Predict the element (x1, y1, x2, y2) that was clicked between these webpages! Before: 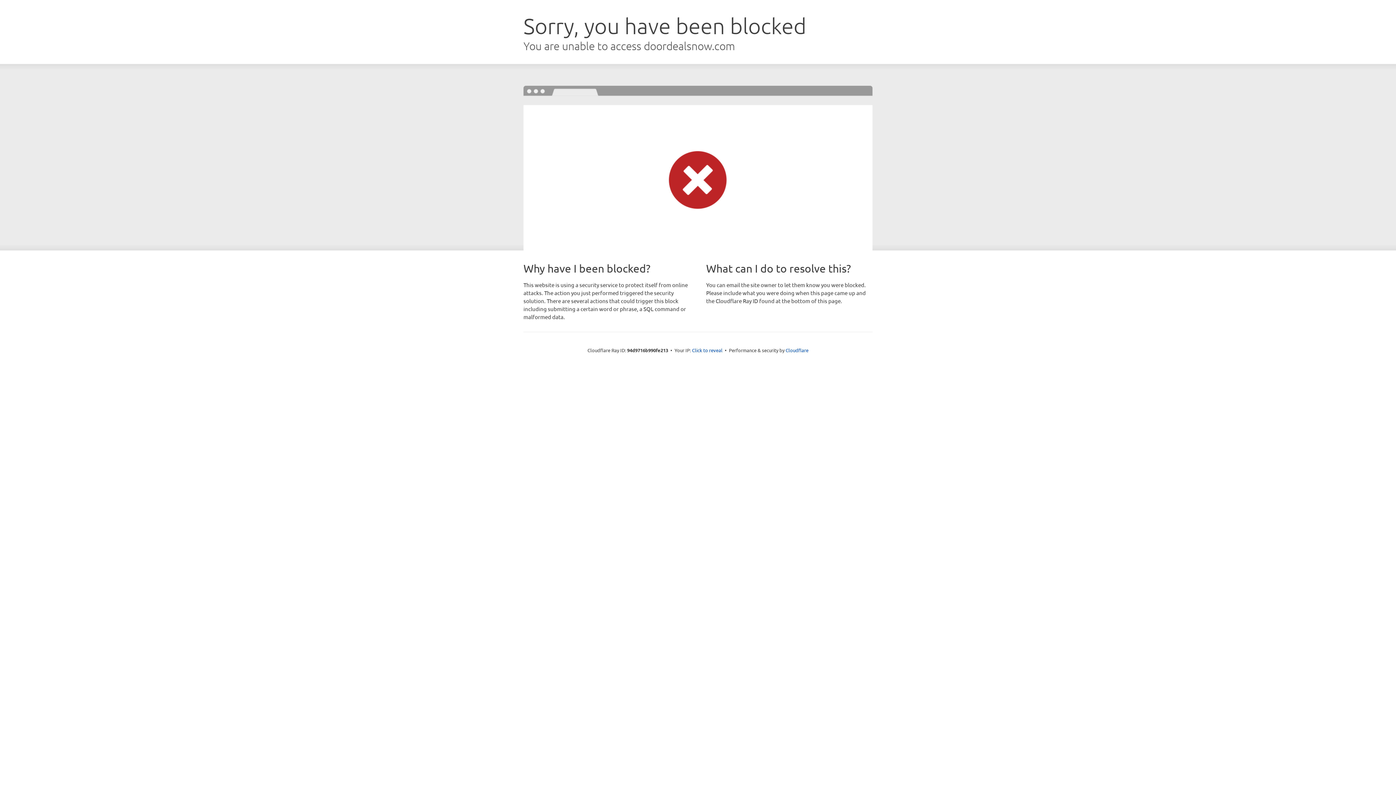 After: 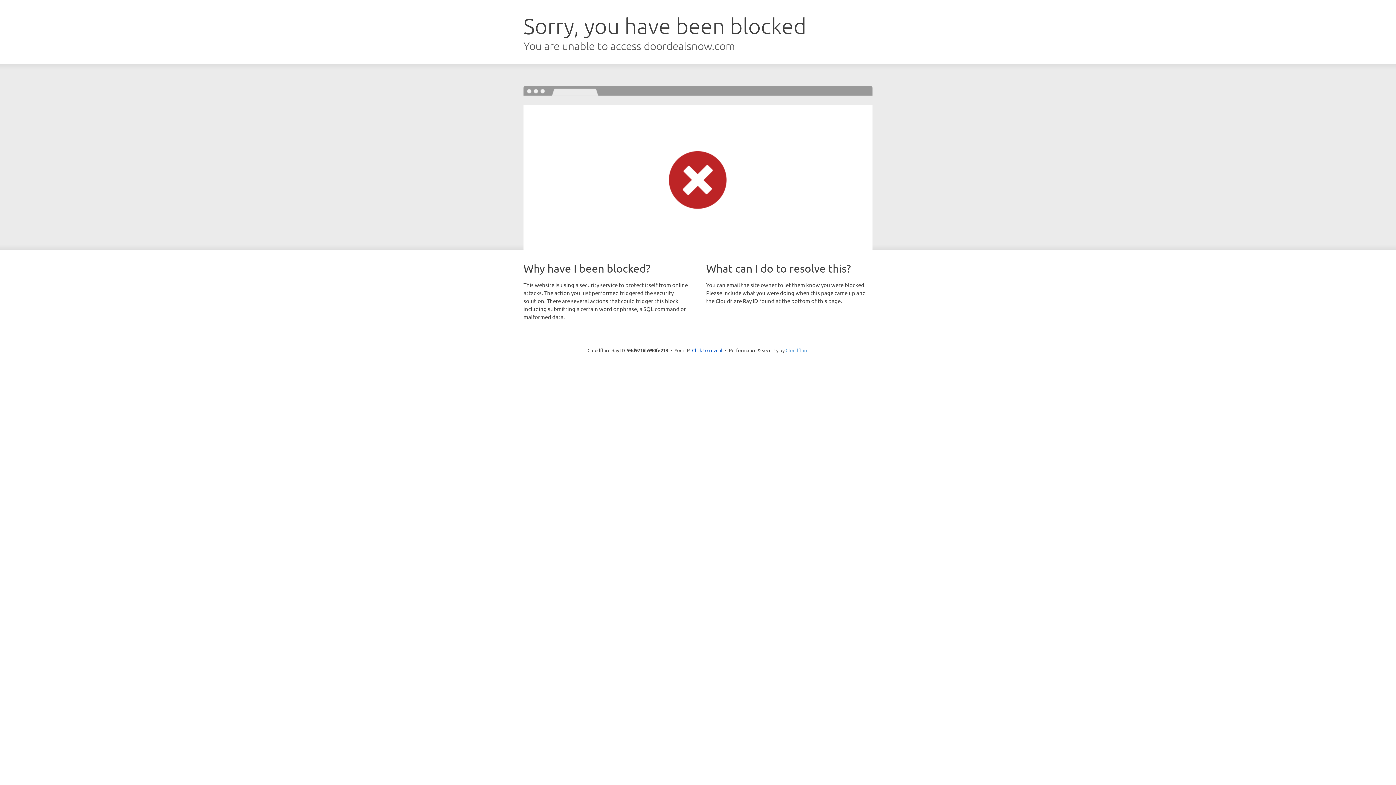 Action: bbox: (785, 347, 808, 353) label: Cloudflare